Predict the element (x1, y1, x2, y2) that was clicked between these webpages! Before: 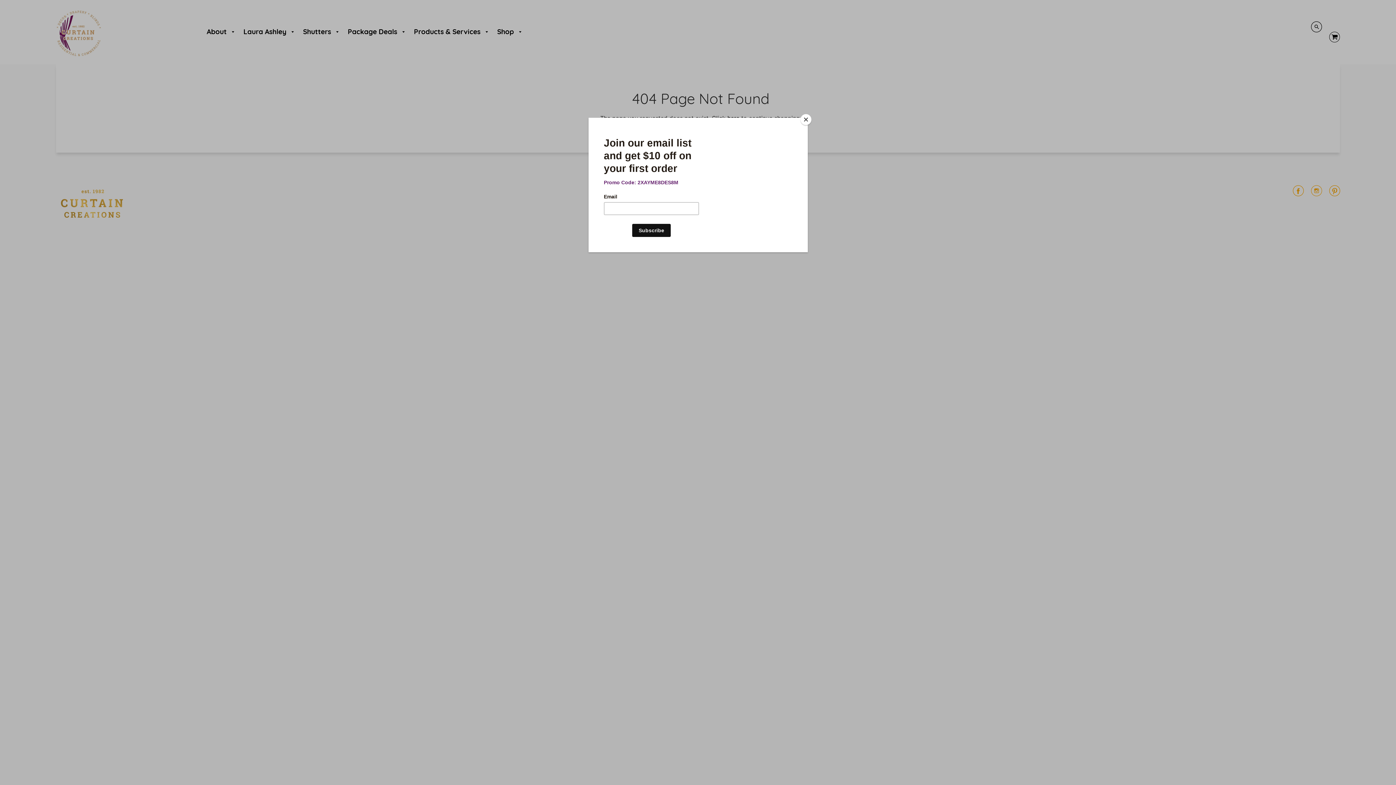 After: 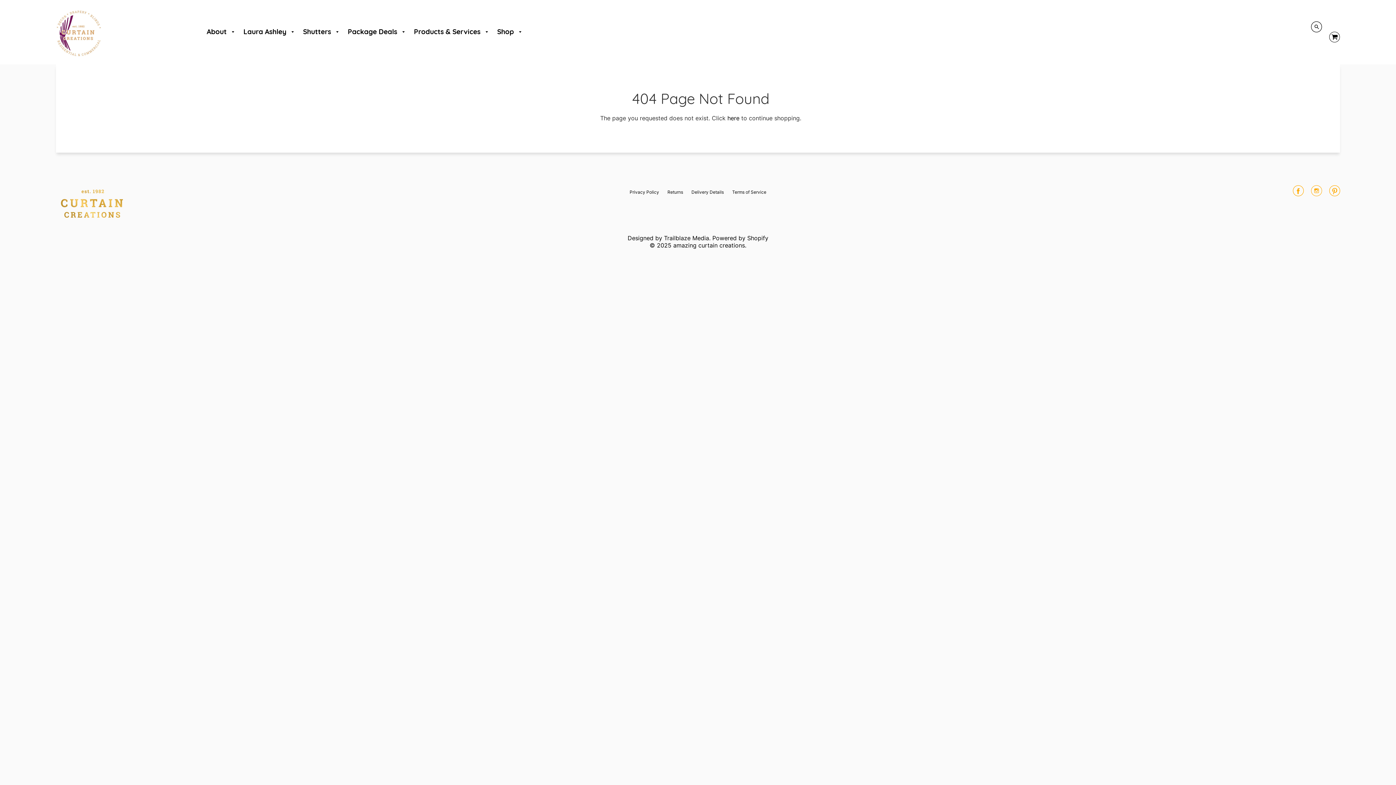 Action: label: Close bbox: (800, 114, 811, 125)